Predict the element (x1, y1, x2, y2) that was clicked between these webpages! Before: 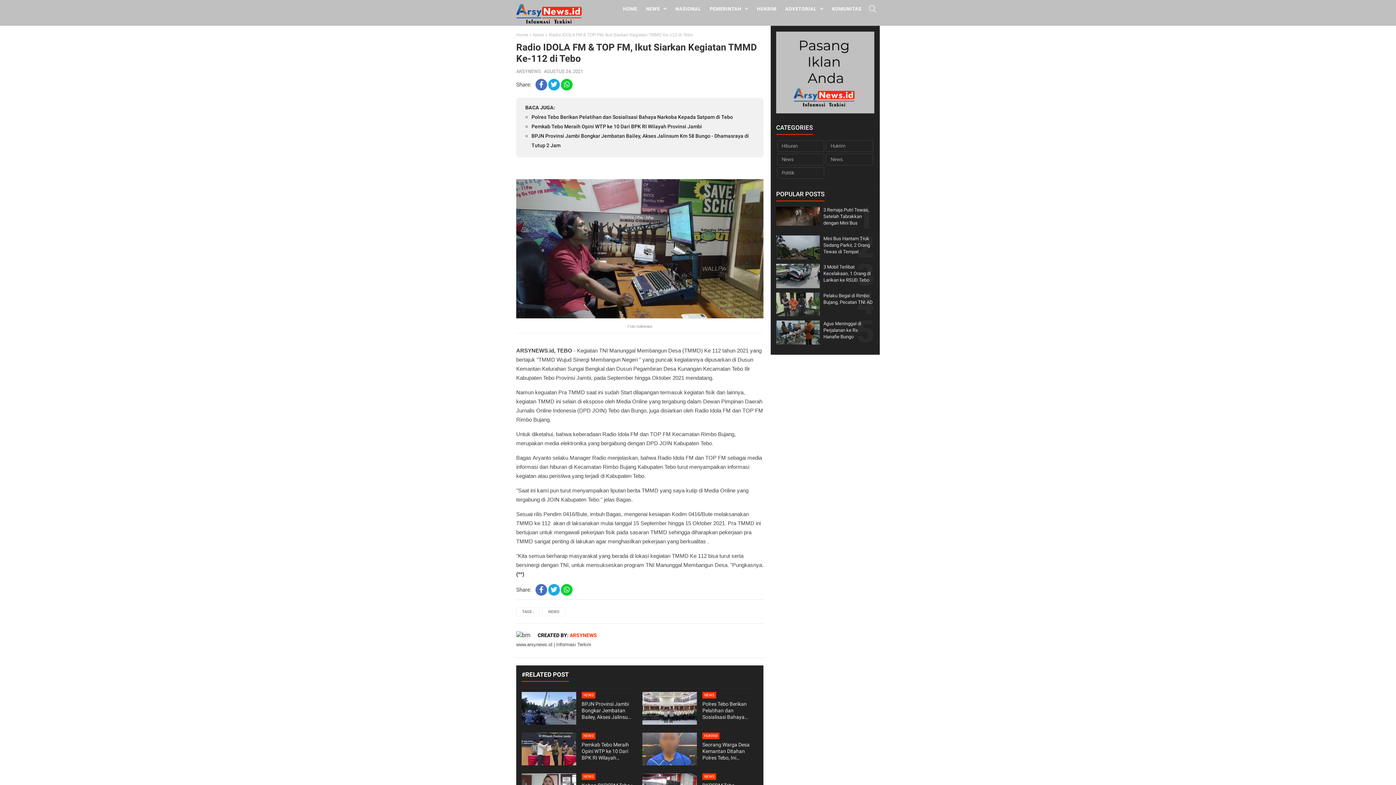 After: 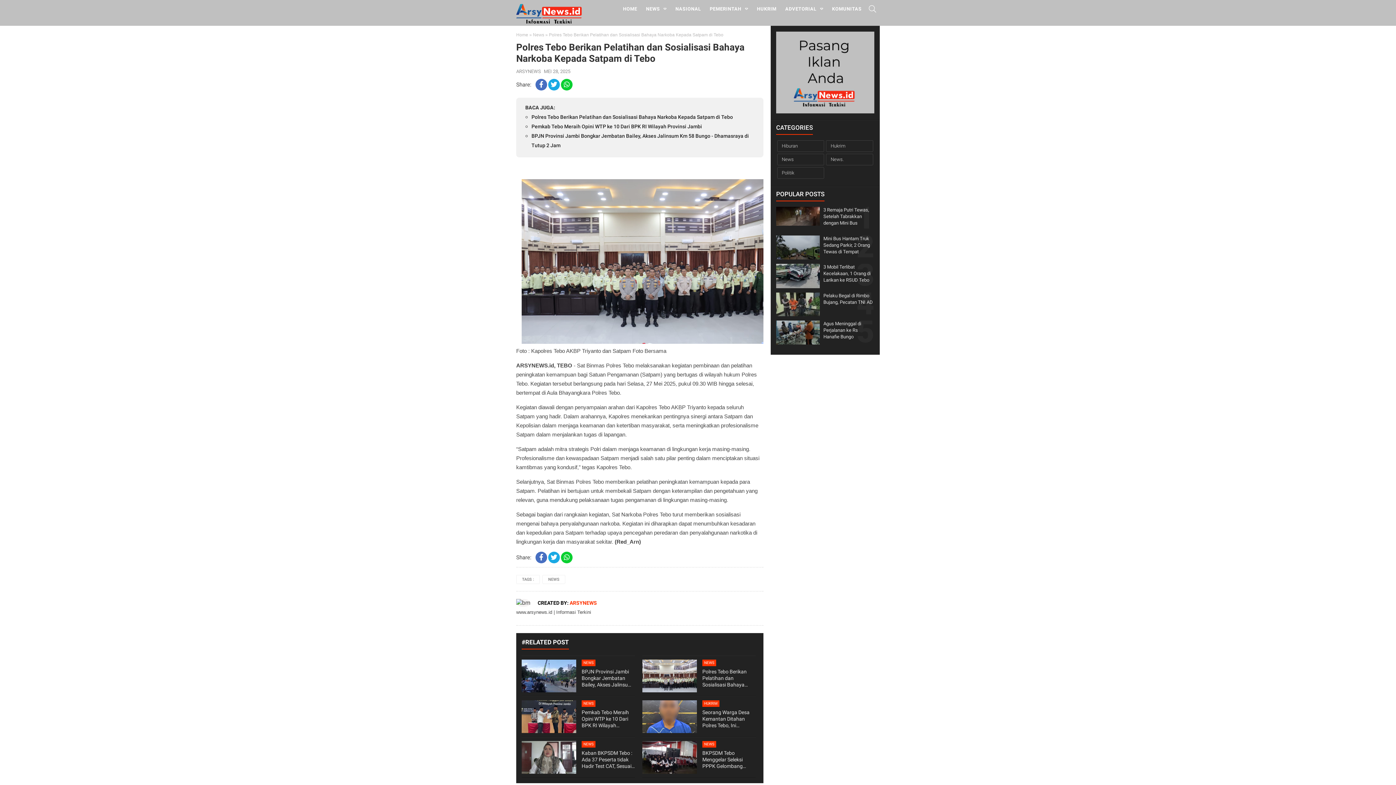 Action: label: Polres Tebo Berikan Pelatihan dan Sosialisasi Bahaya Narkoba Kepada Satpam di Tebo bbox: (531, 114, 733, 120)